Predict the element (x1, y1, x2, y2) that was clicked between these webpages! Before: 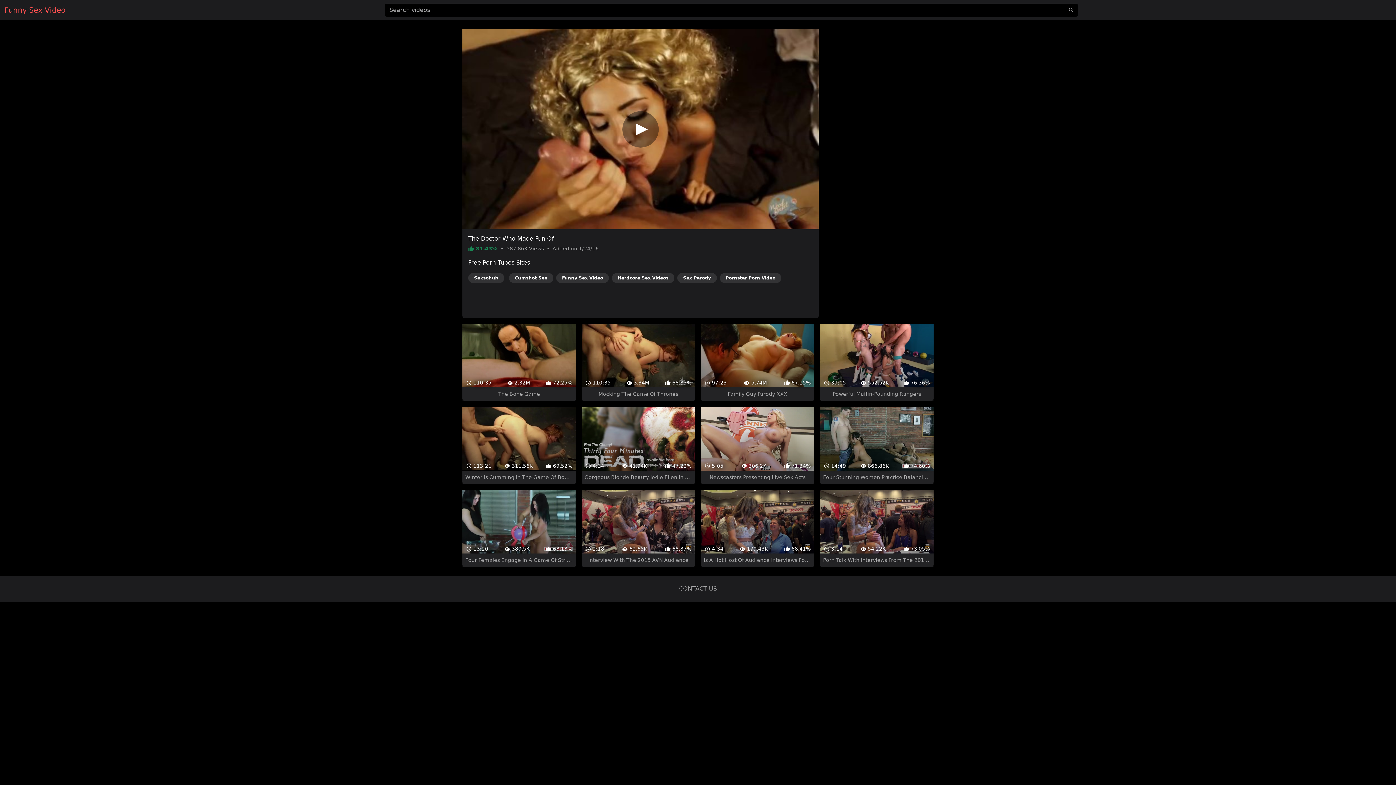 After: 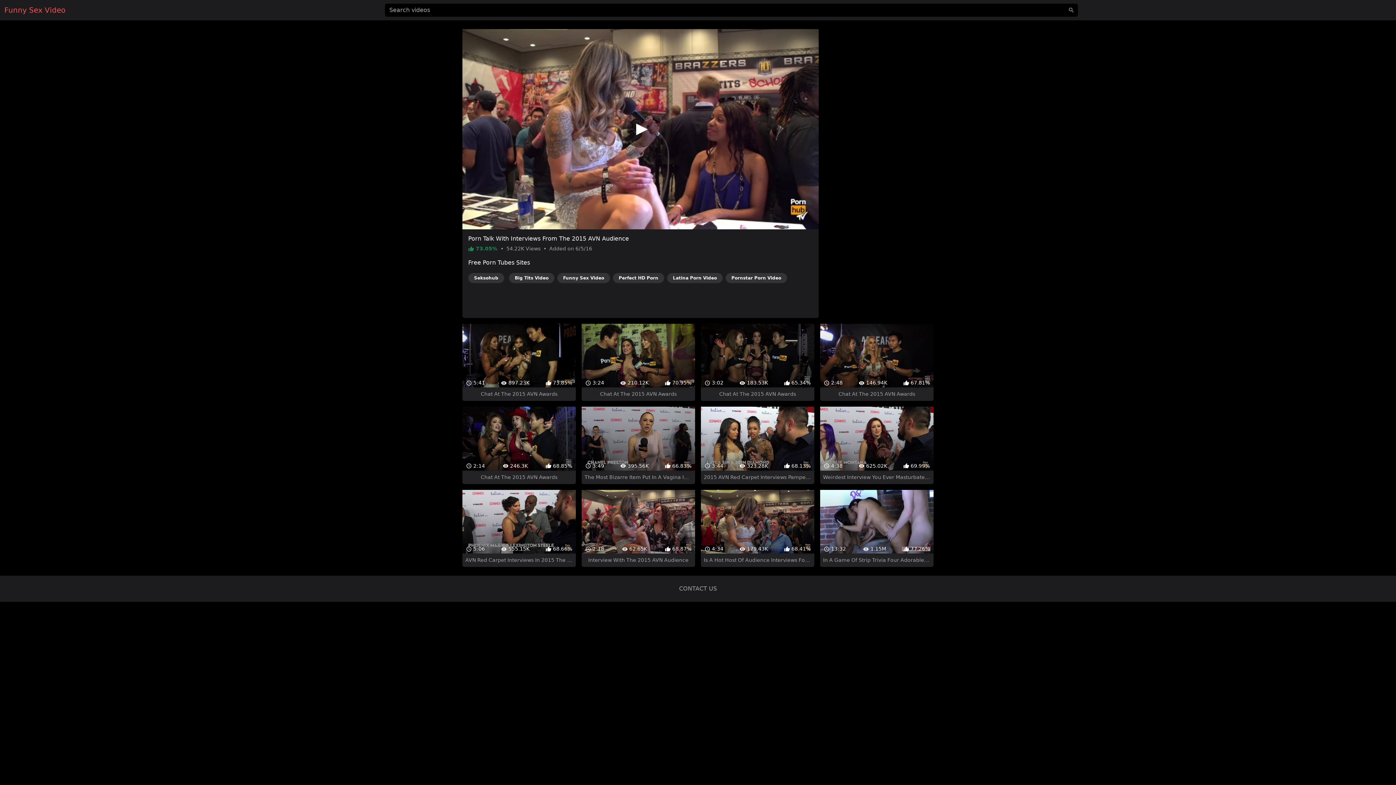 Action: bbox: (820, 464, 933, 541) label:  3:14
 54.22K
 73.05%
Porn Talk With Interviews From The 2015 AVN Audience